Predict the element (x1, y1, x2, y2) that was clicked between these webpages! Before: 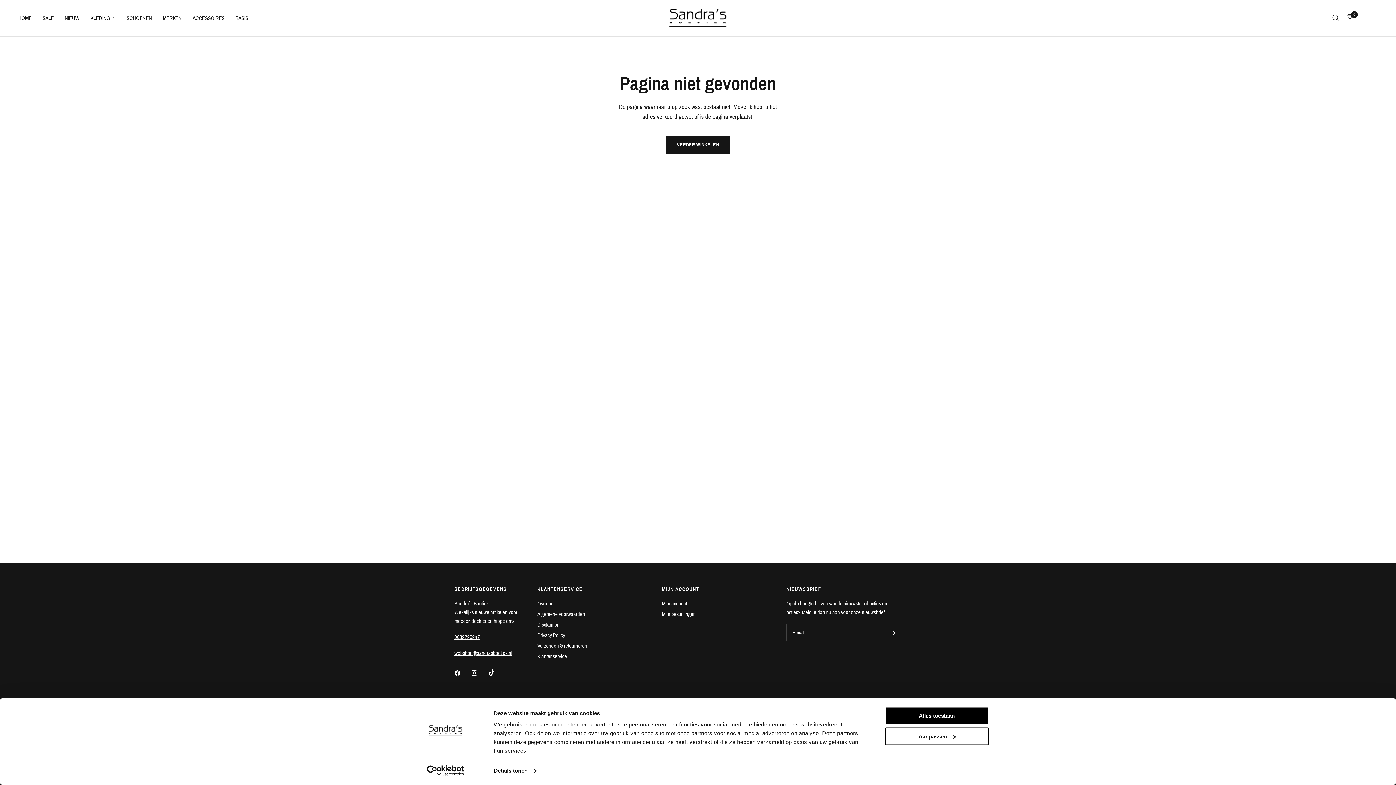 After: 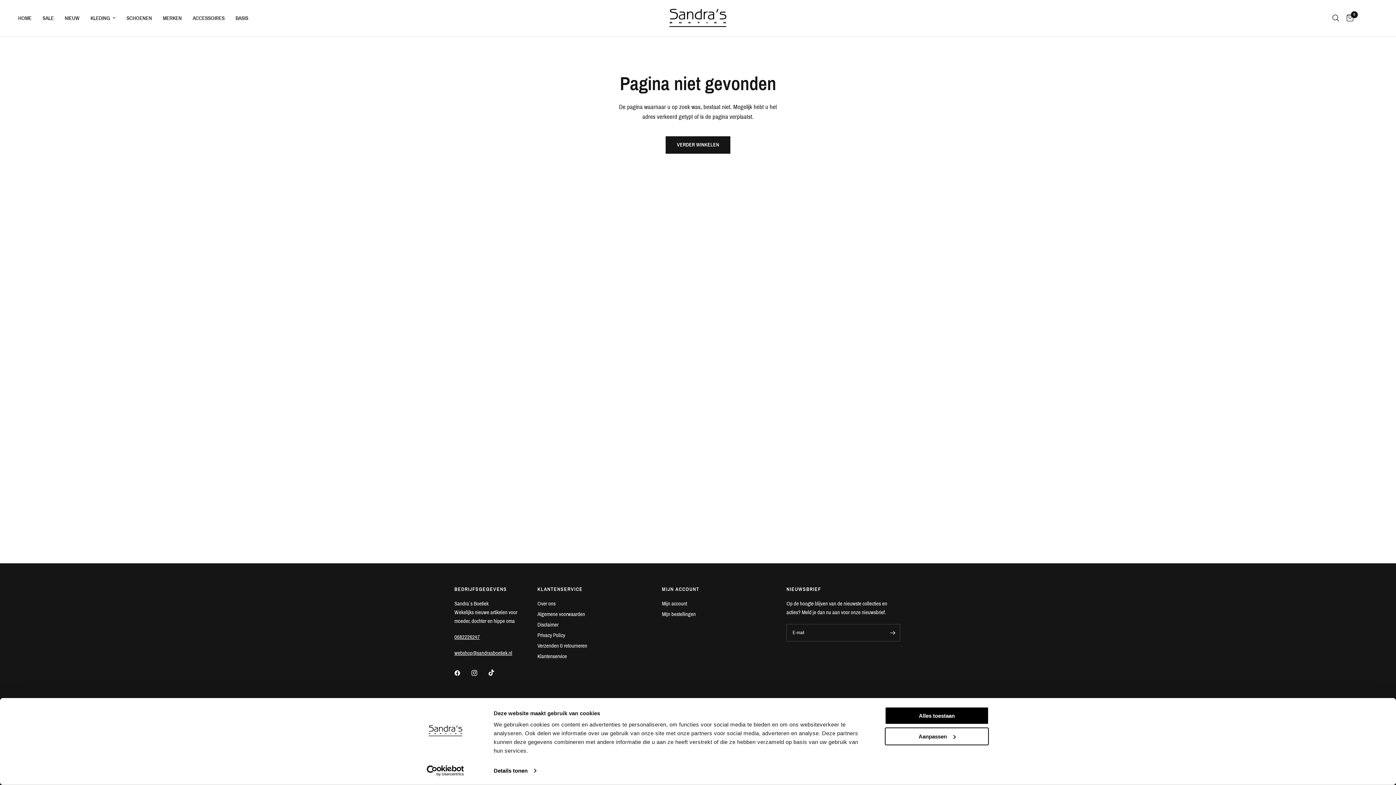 Action: bbox: (413, 765, 477, 776) label: Usercentrics Cookiebot - opens in a new window